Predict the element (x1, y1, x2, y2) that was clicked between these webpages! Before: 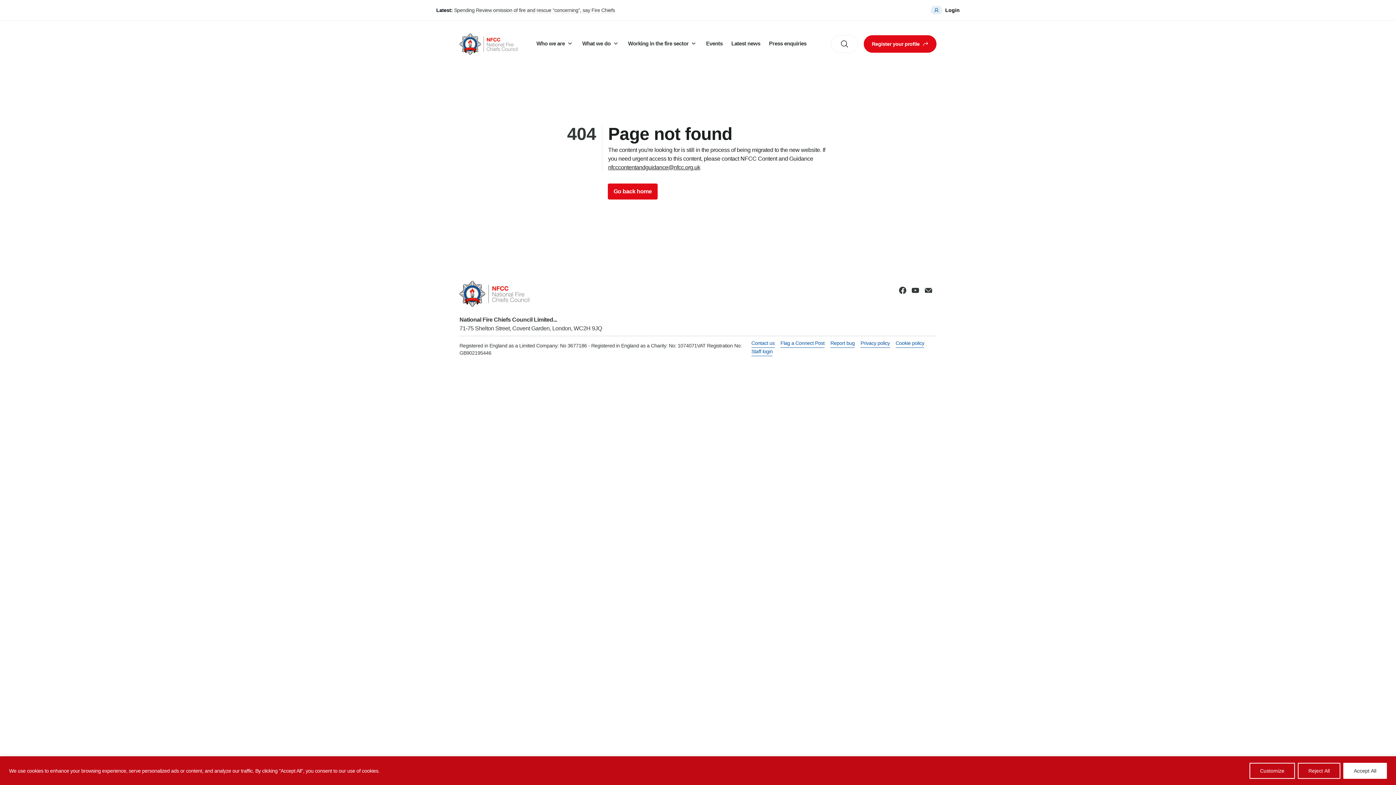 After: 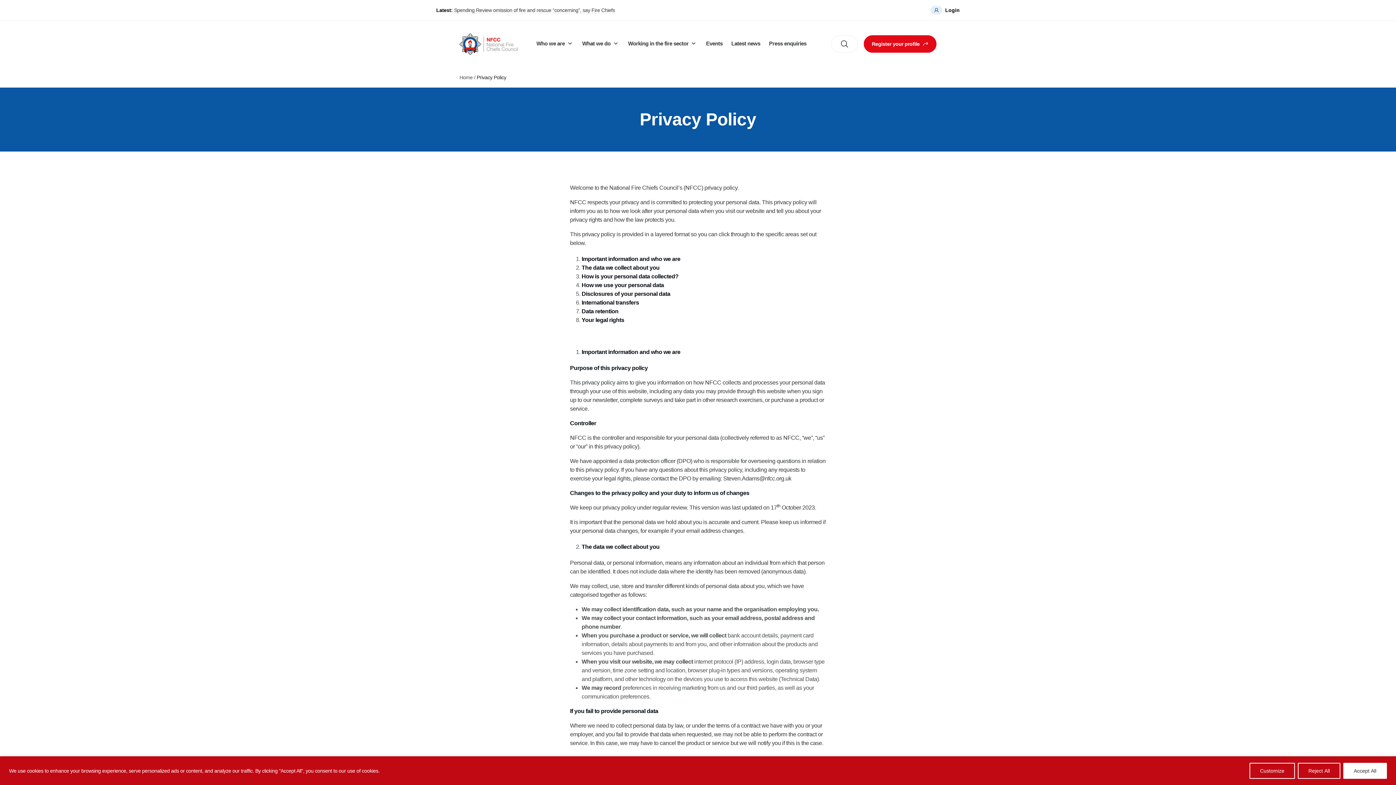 Action: bbox: (860, 340, 890, 346) label: Privacy policy